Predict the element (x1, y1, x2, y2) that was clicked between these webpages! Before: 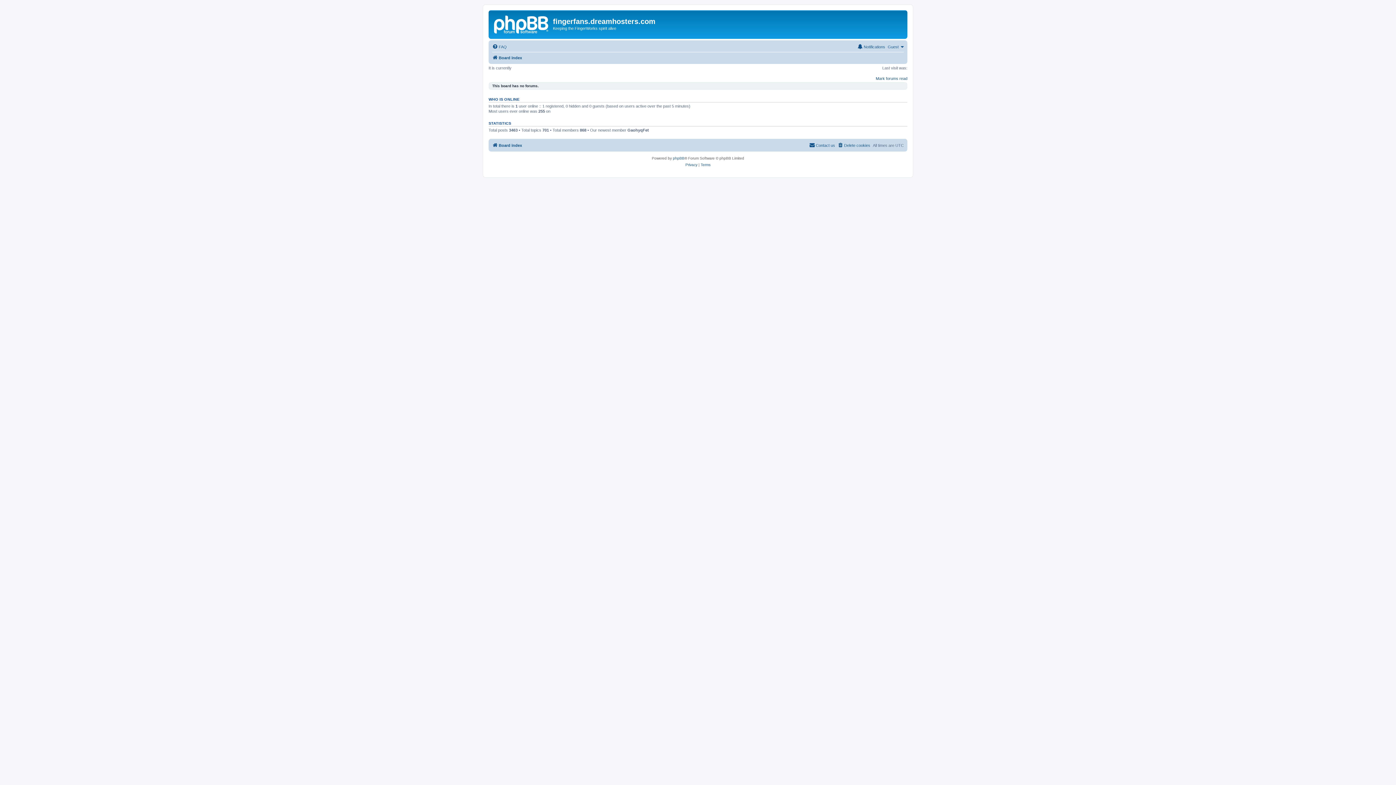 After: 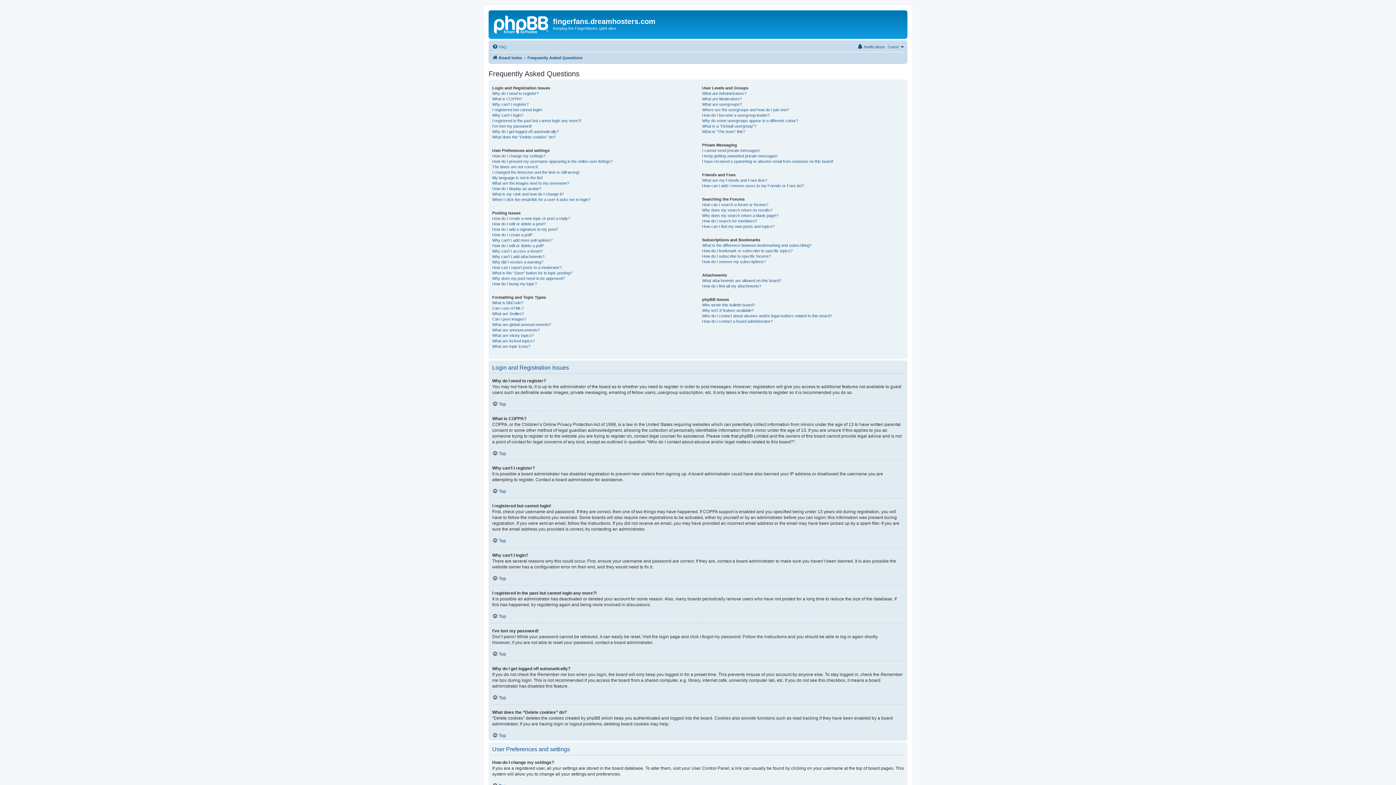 Action: label: FAQ bbox: (492, 42, 506, 51)